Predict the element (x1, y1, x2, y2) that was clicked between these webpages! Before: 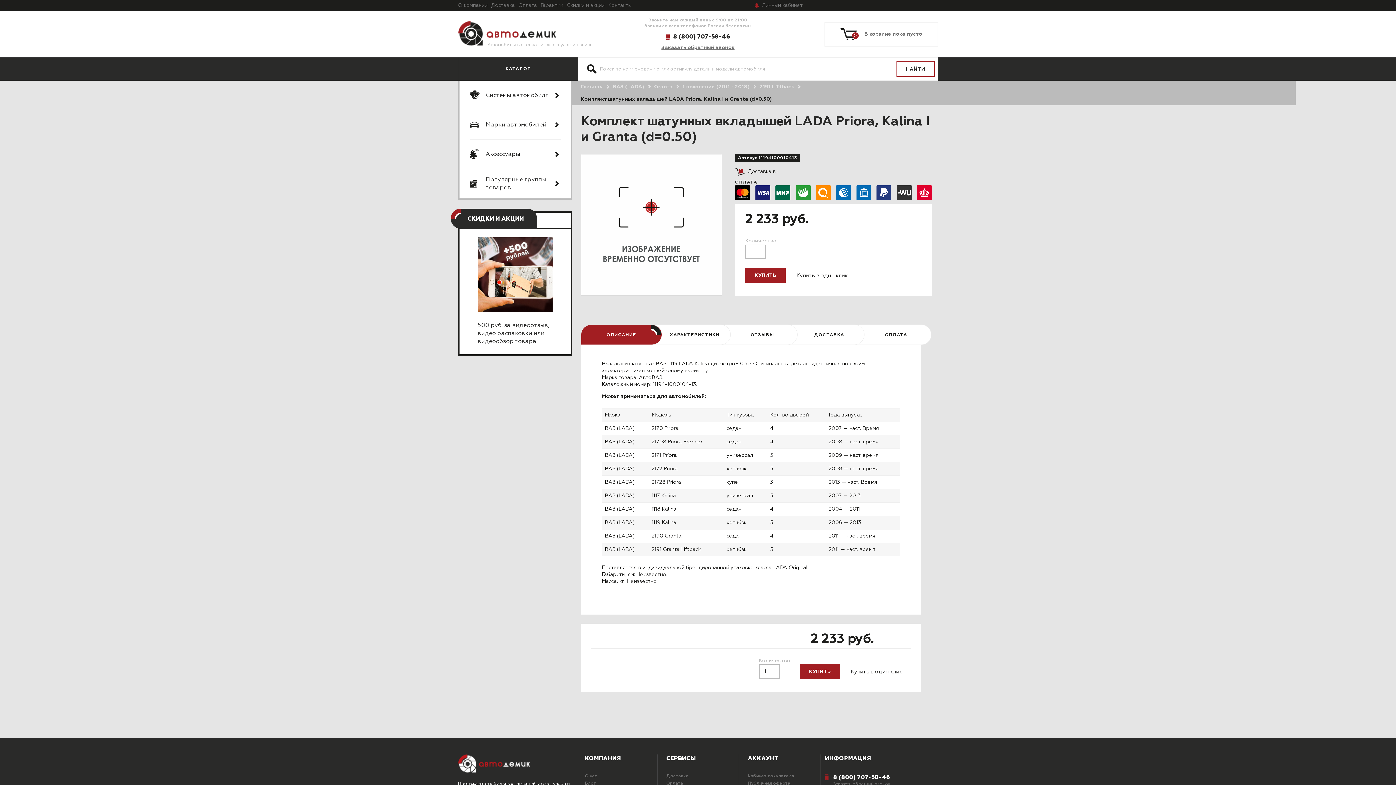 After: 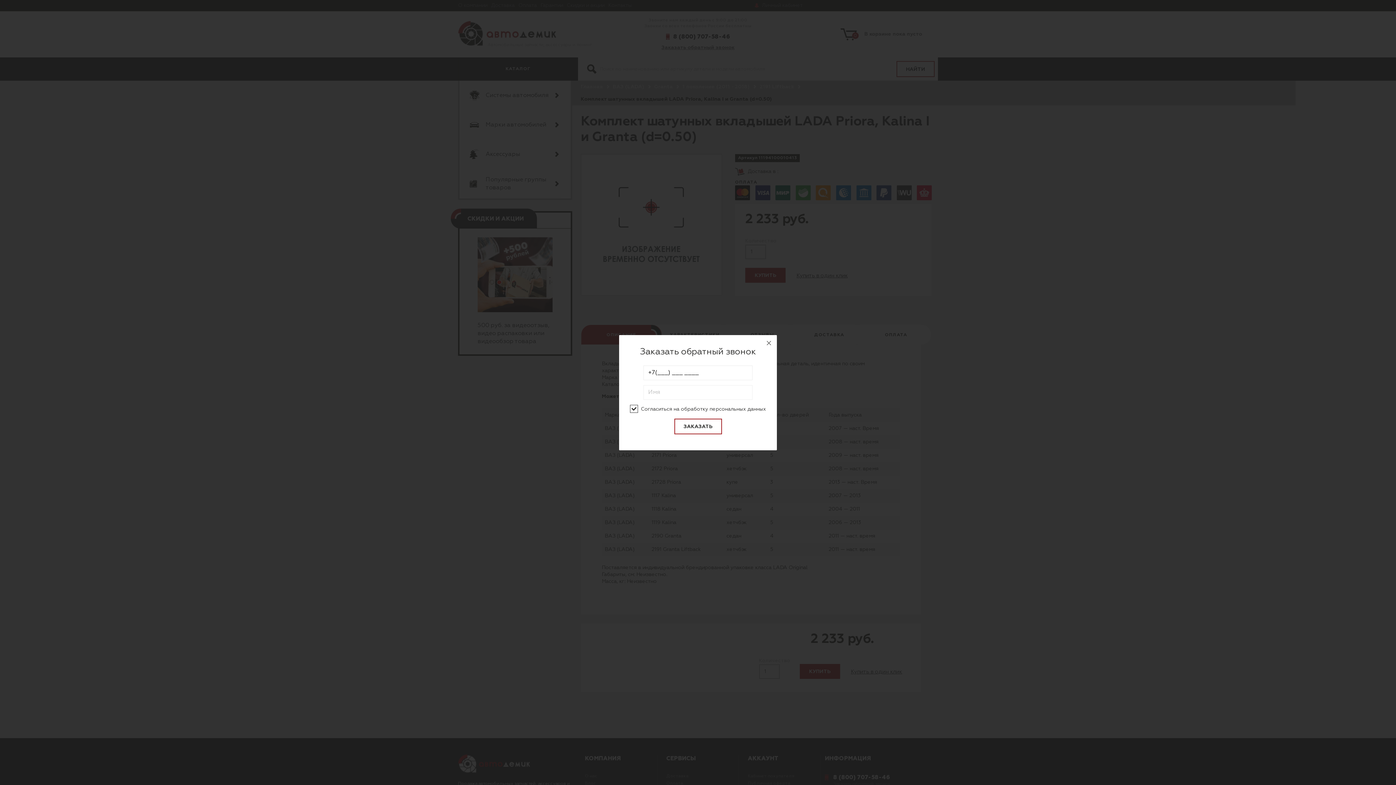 Action: bbox: (661, 45, 734, 50) label: Заказать обратный звонок